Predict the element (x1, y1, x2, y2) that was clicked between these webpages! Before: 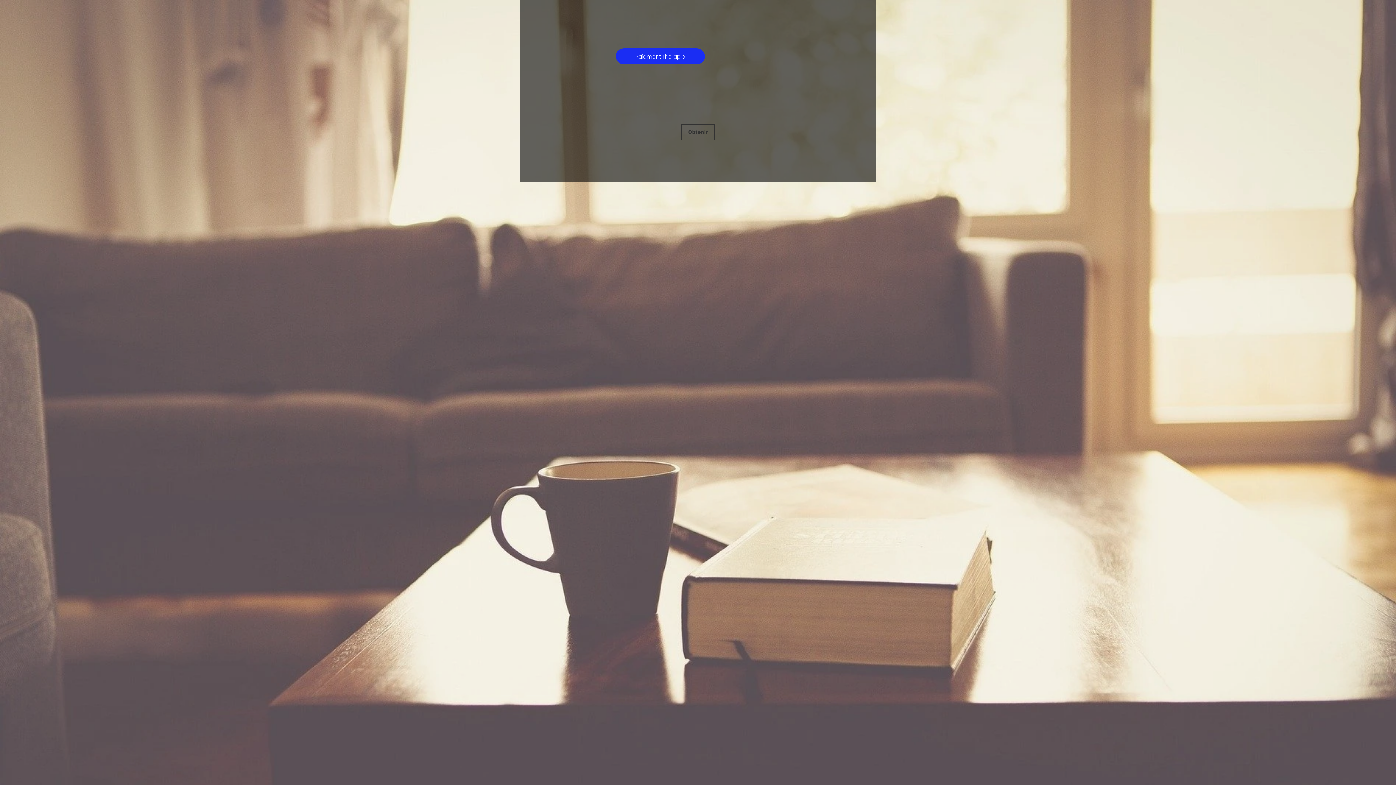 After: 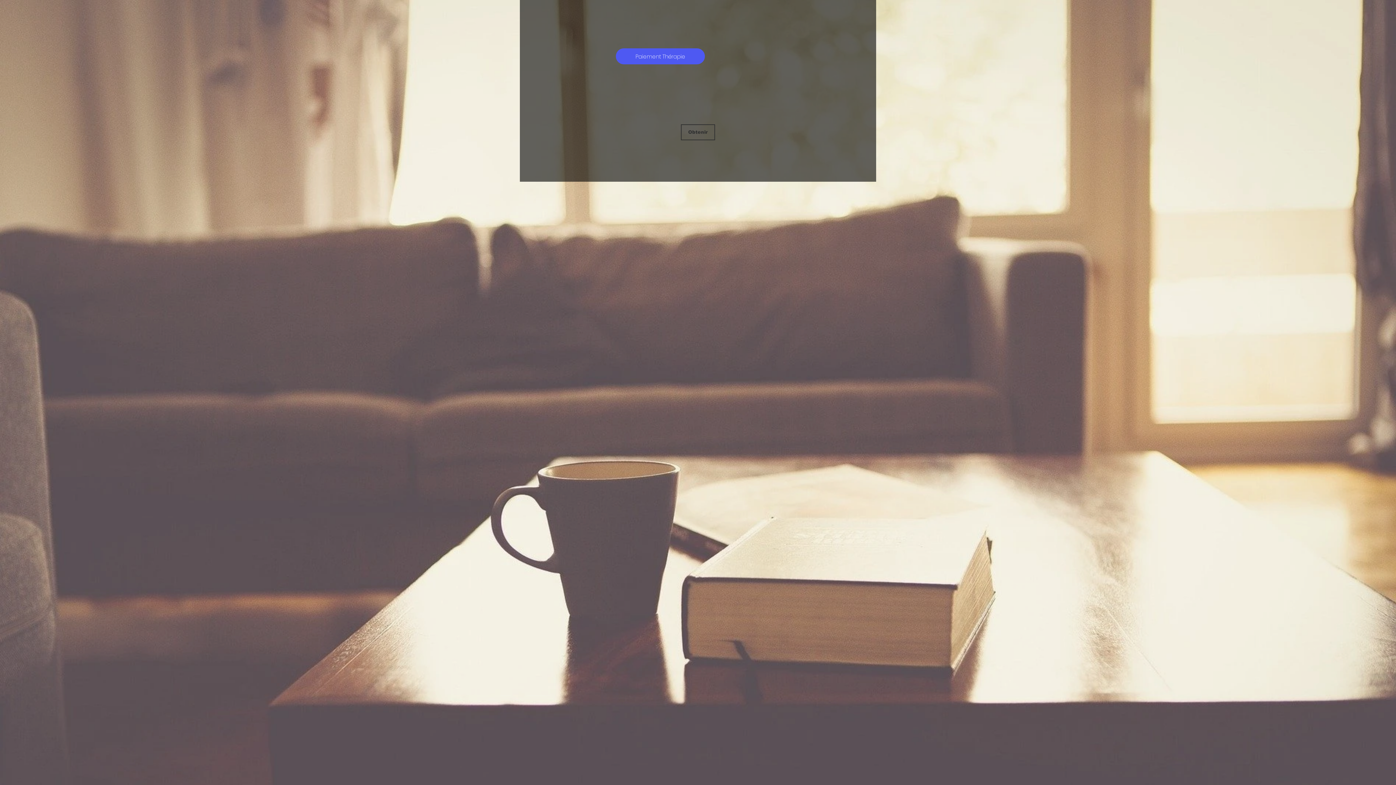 Action: bbox: (616, 48, 705, 64) label: Paiement Thérapie